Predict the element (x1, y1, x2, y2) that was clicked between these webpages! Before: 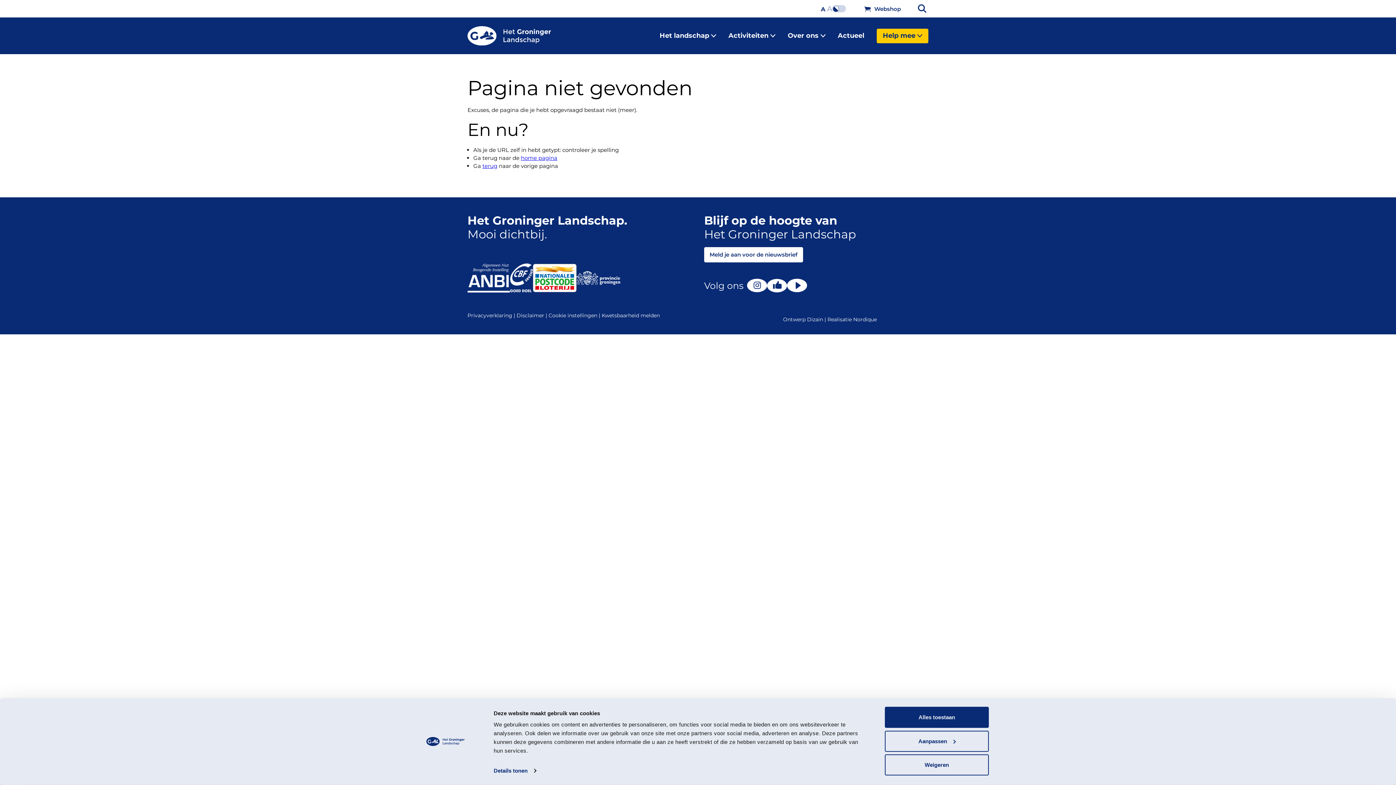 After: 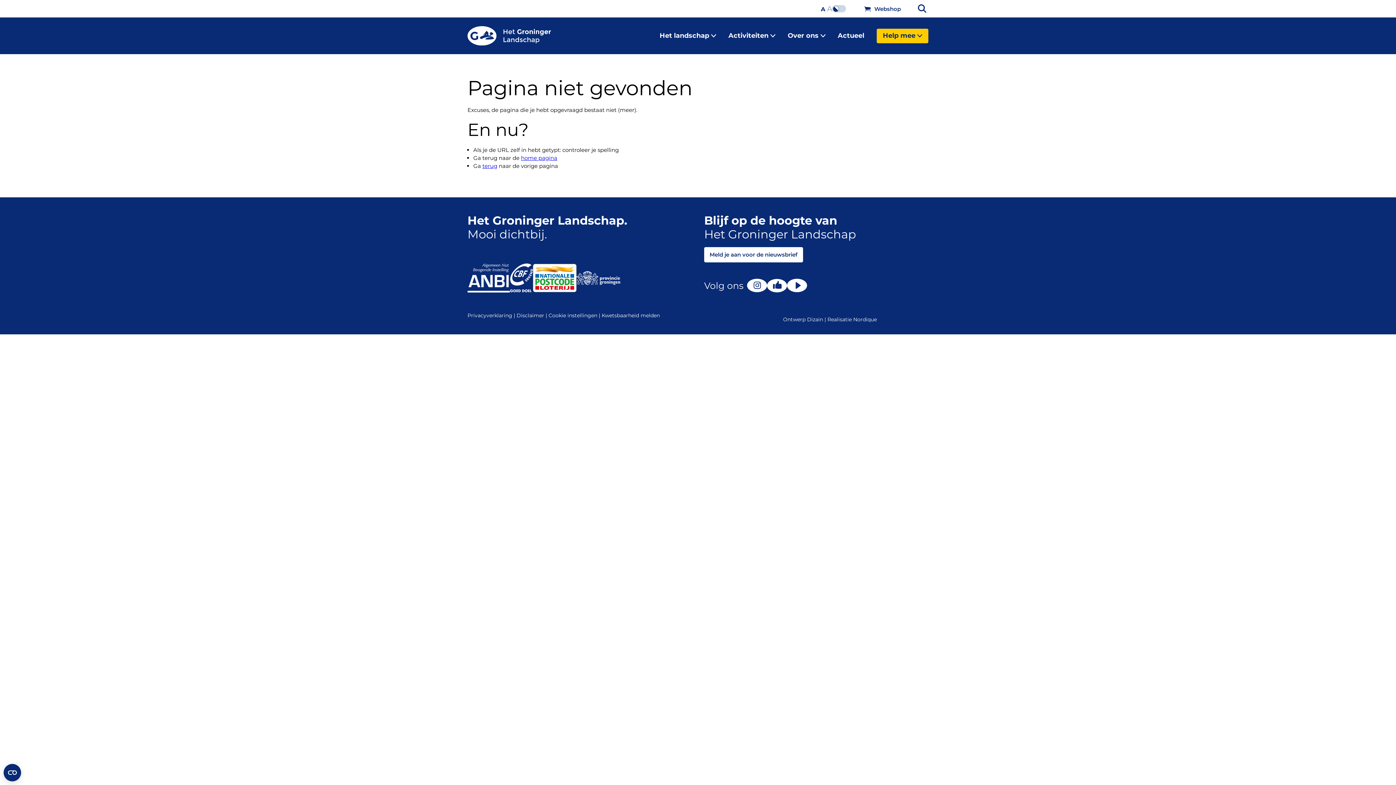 Action: bbox: (885, 707, 989, 728) label: Alles toestaan